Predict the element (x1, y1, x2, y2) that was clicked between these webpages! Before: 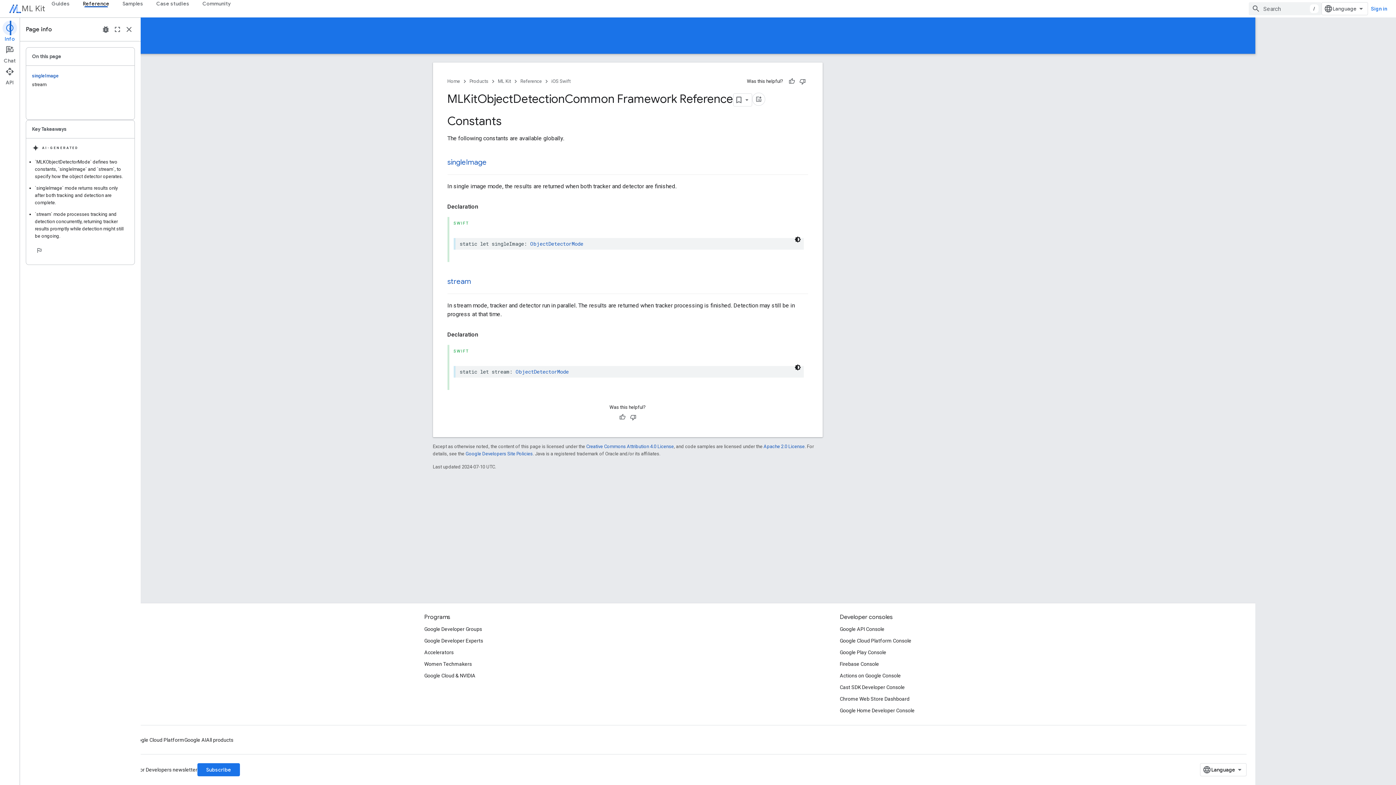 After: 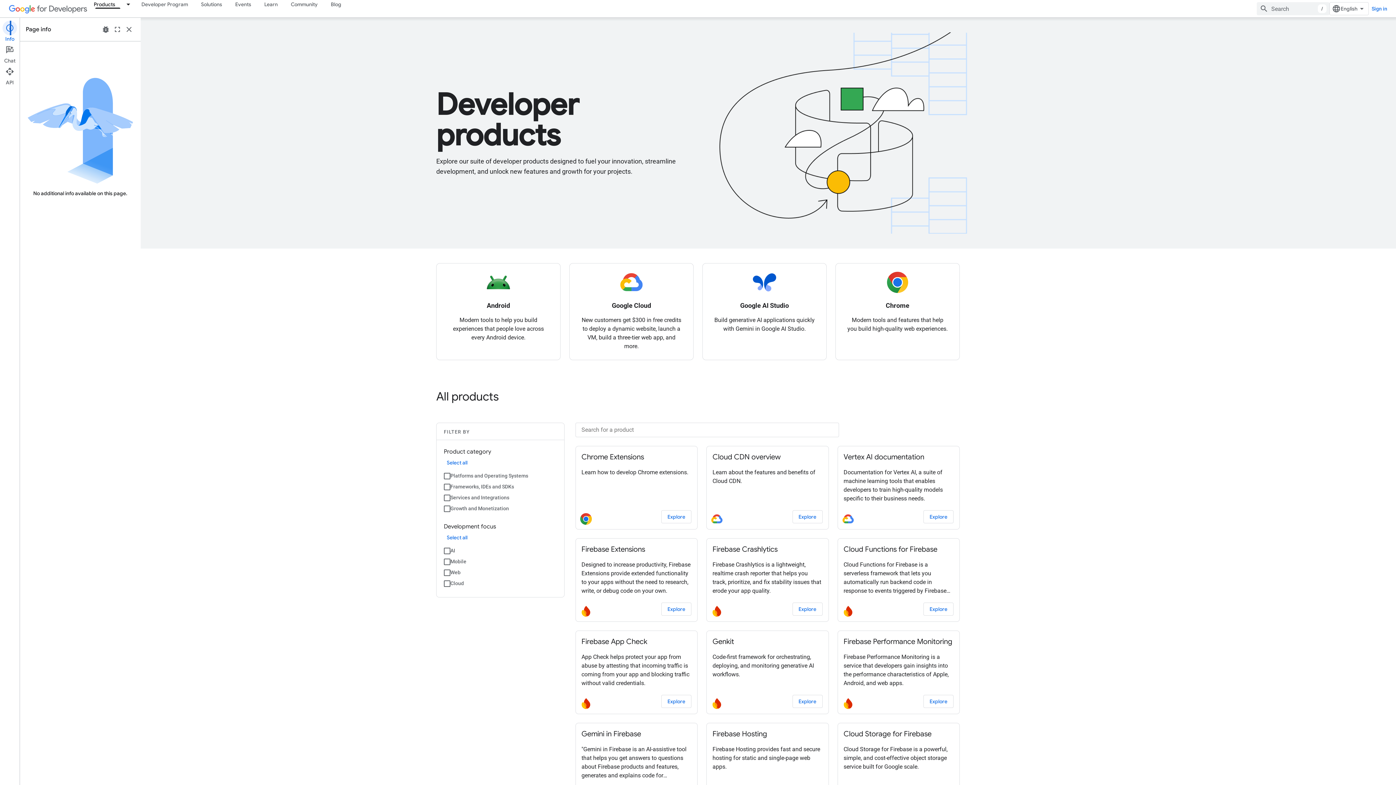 Action: bbox: (206, 734, 233, 746) label: All products